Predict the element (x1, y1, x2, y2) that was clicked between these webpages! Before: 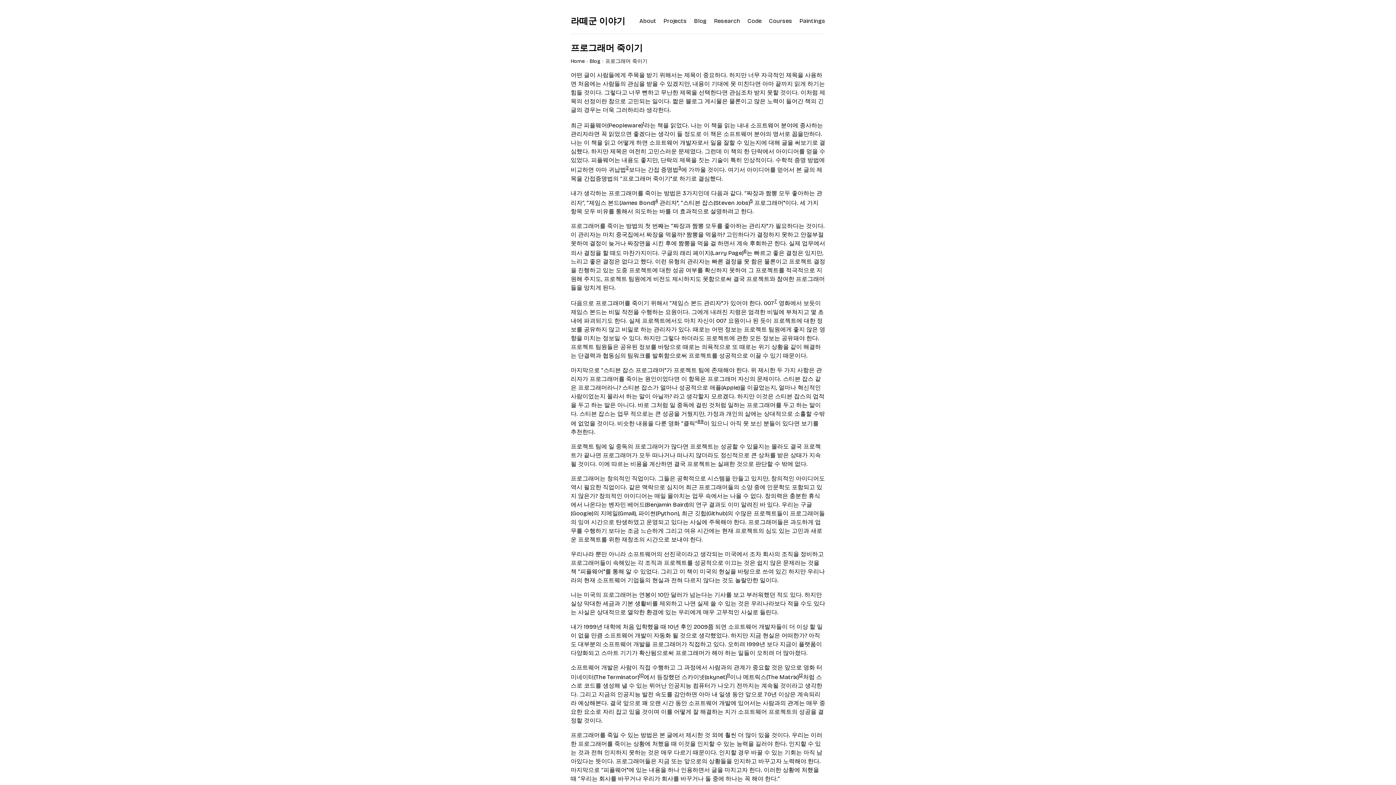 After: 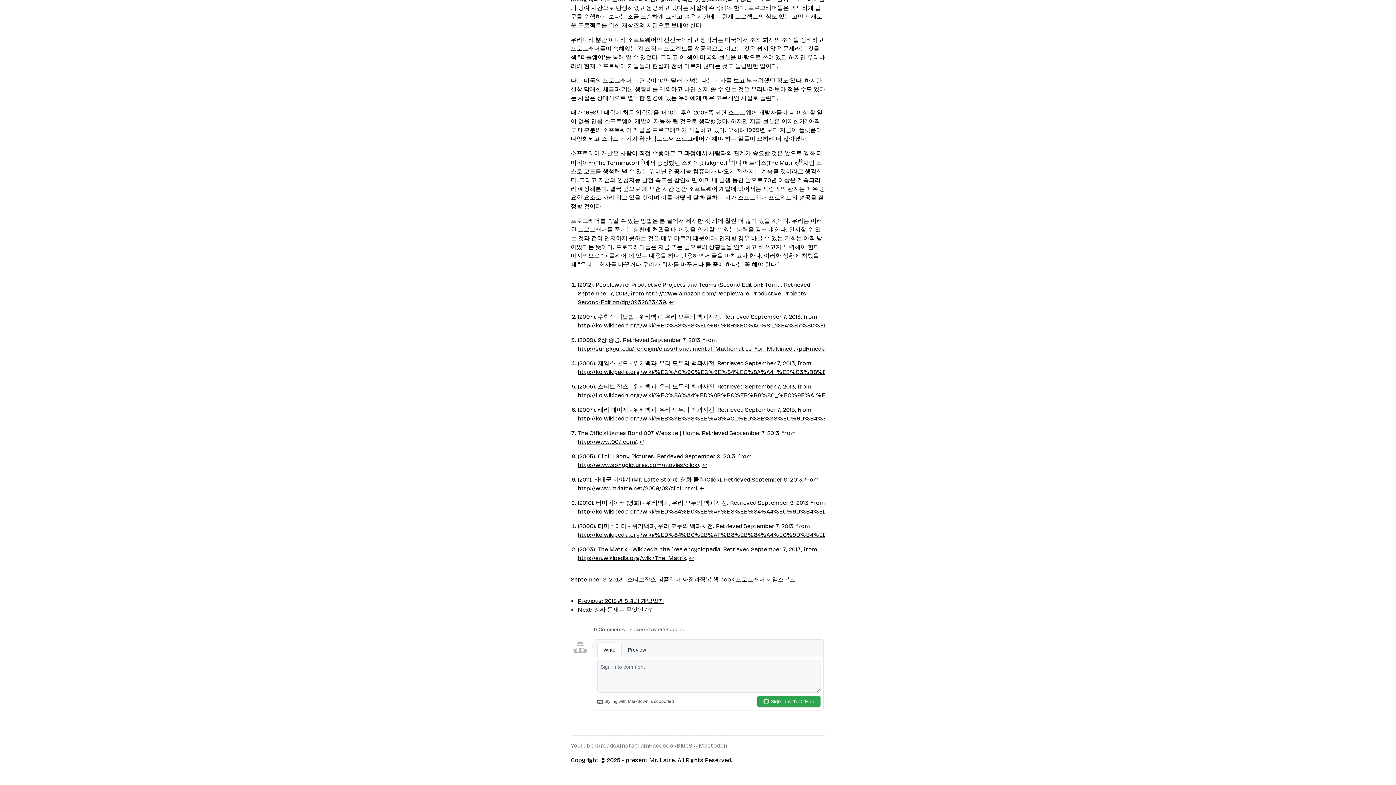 Action: label: 12 bbox: (798, 672, 803, 678)